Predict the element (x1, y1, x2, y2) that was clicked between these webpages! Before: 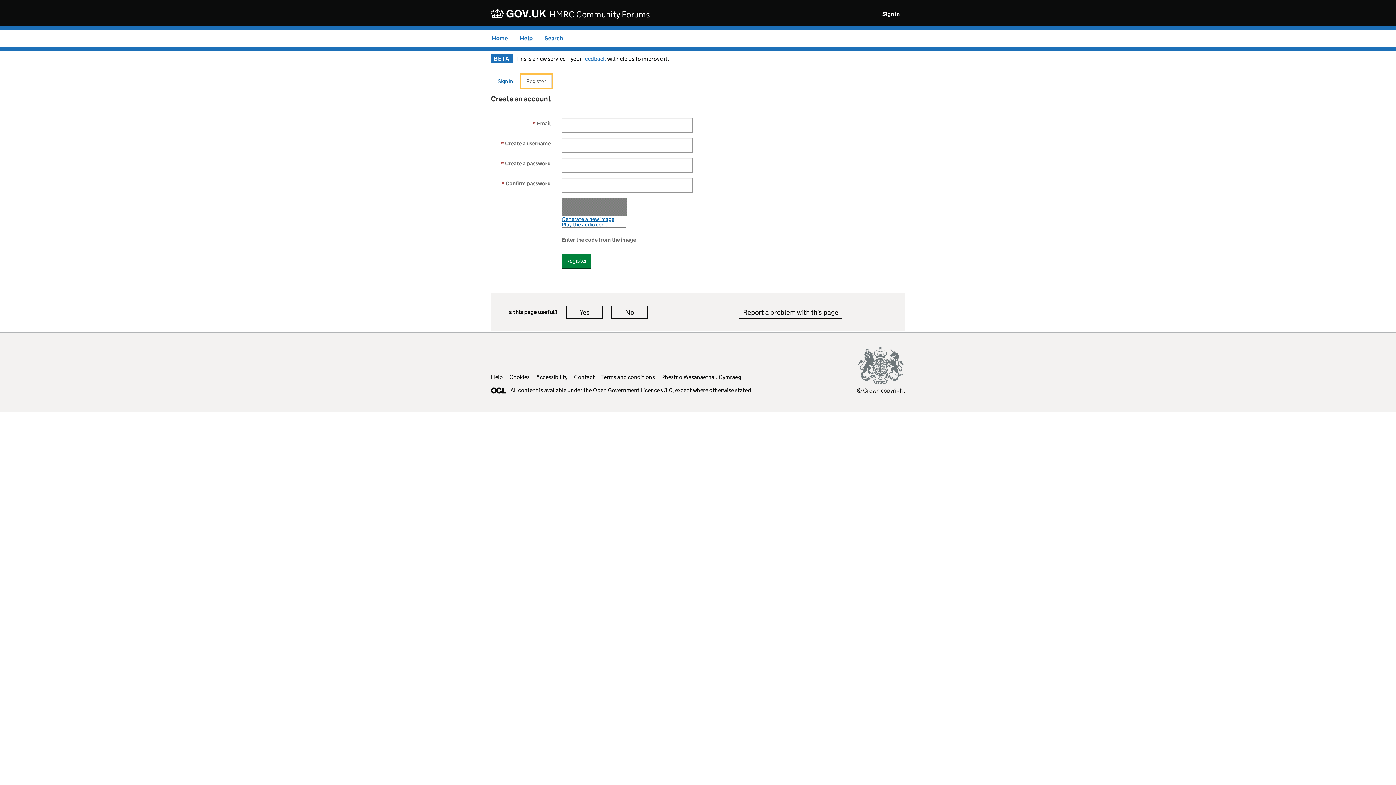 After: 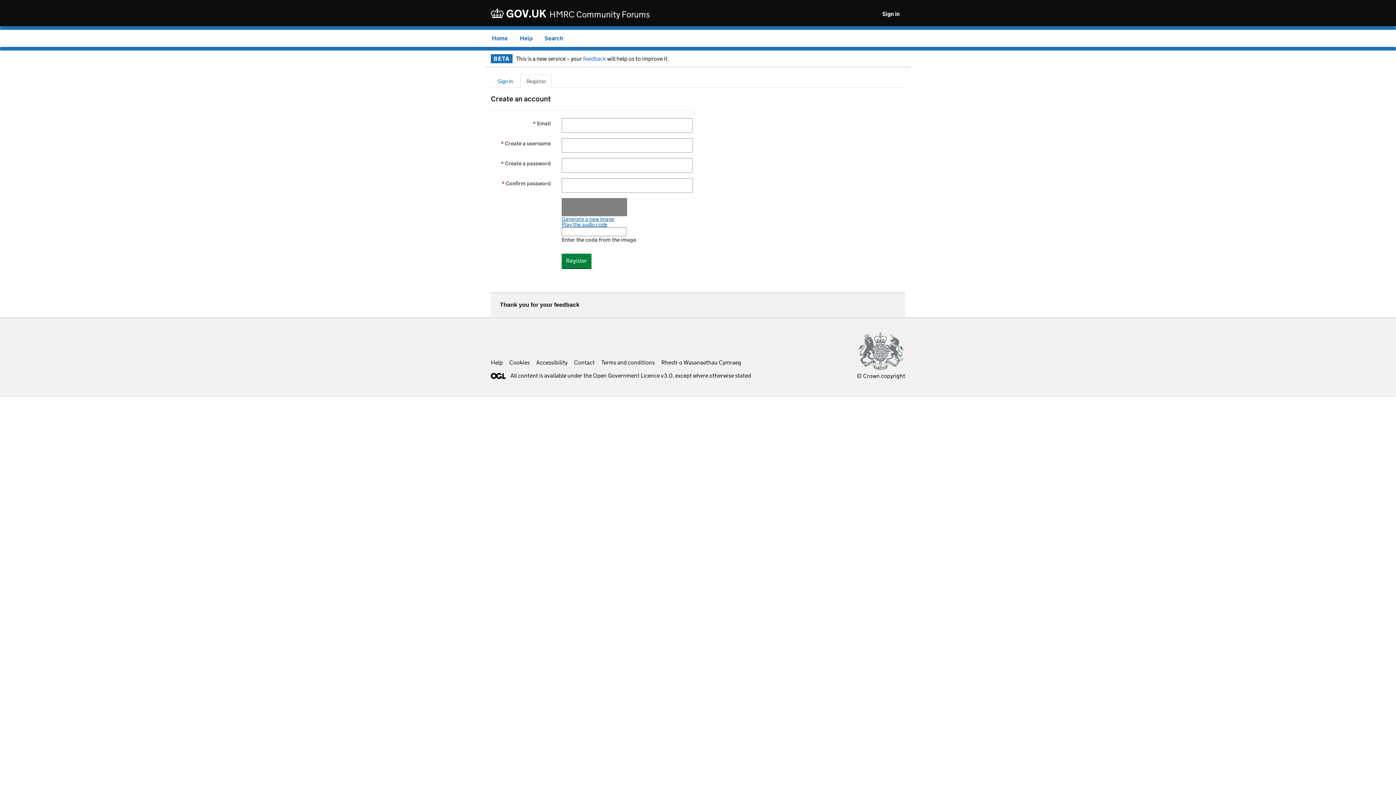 Action: bbox: (611, 305, 648, 318) label: No
this page is not useful